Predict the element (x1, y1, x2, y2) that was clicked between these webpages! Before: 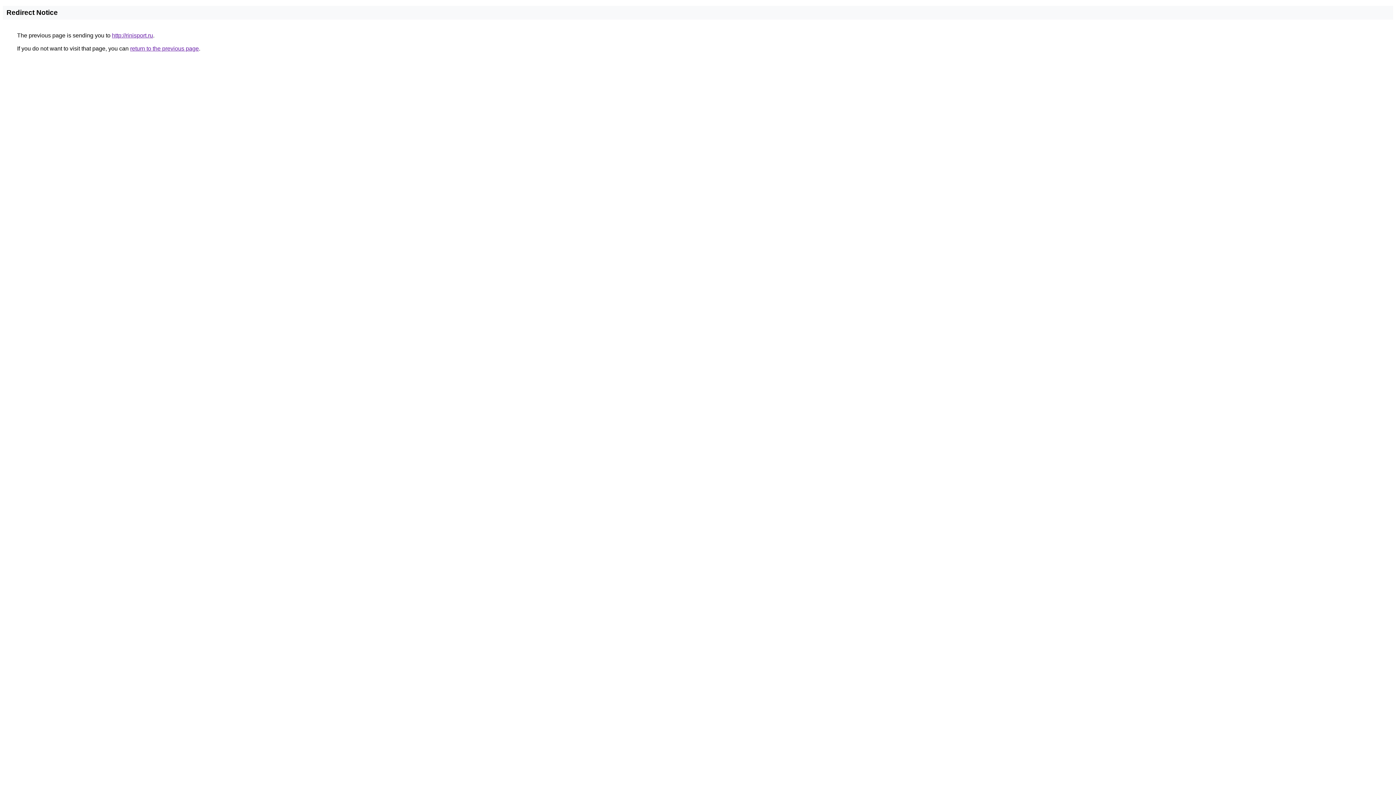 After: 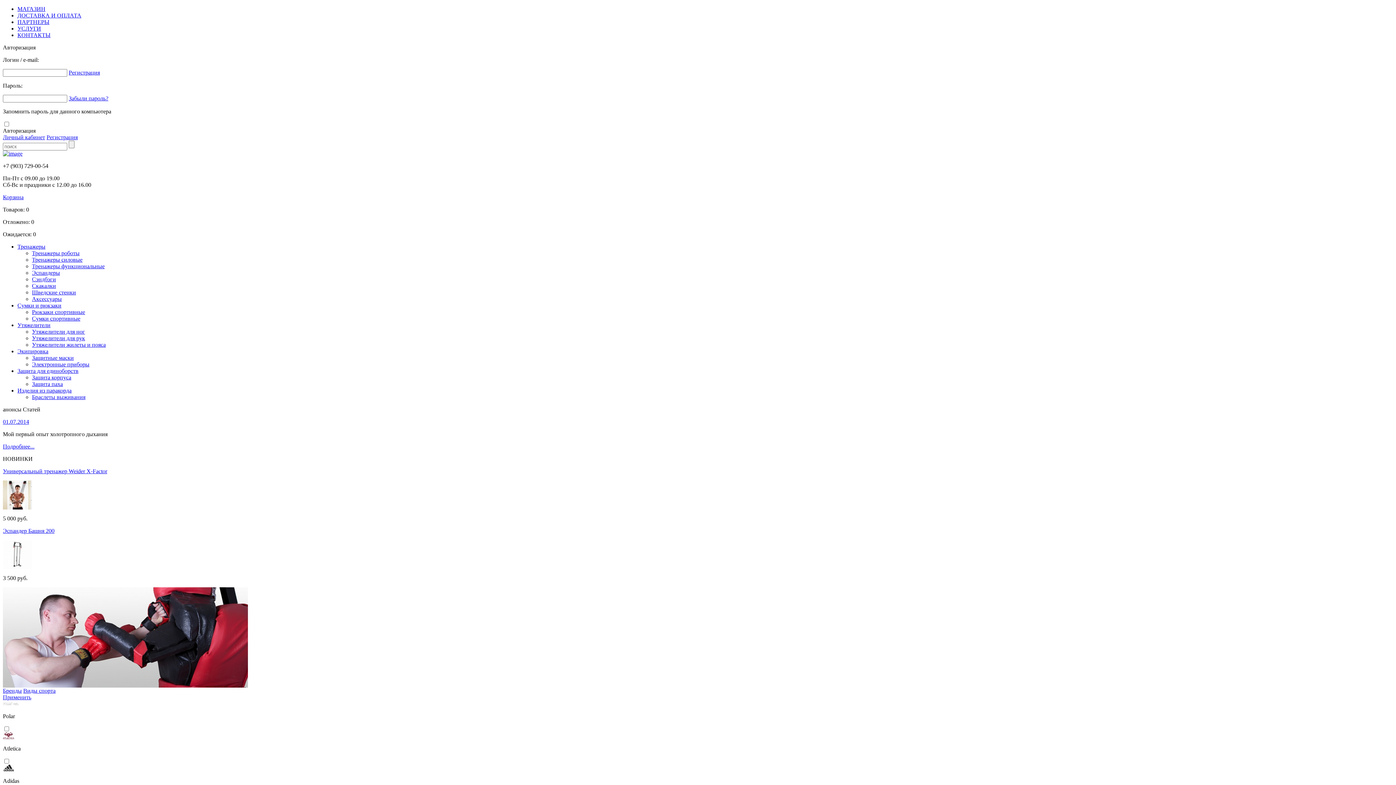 Action: label: http://rinisport.ru bbox: (112, 32, 153, 38)